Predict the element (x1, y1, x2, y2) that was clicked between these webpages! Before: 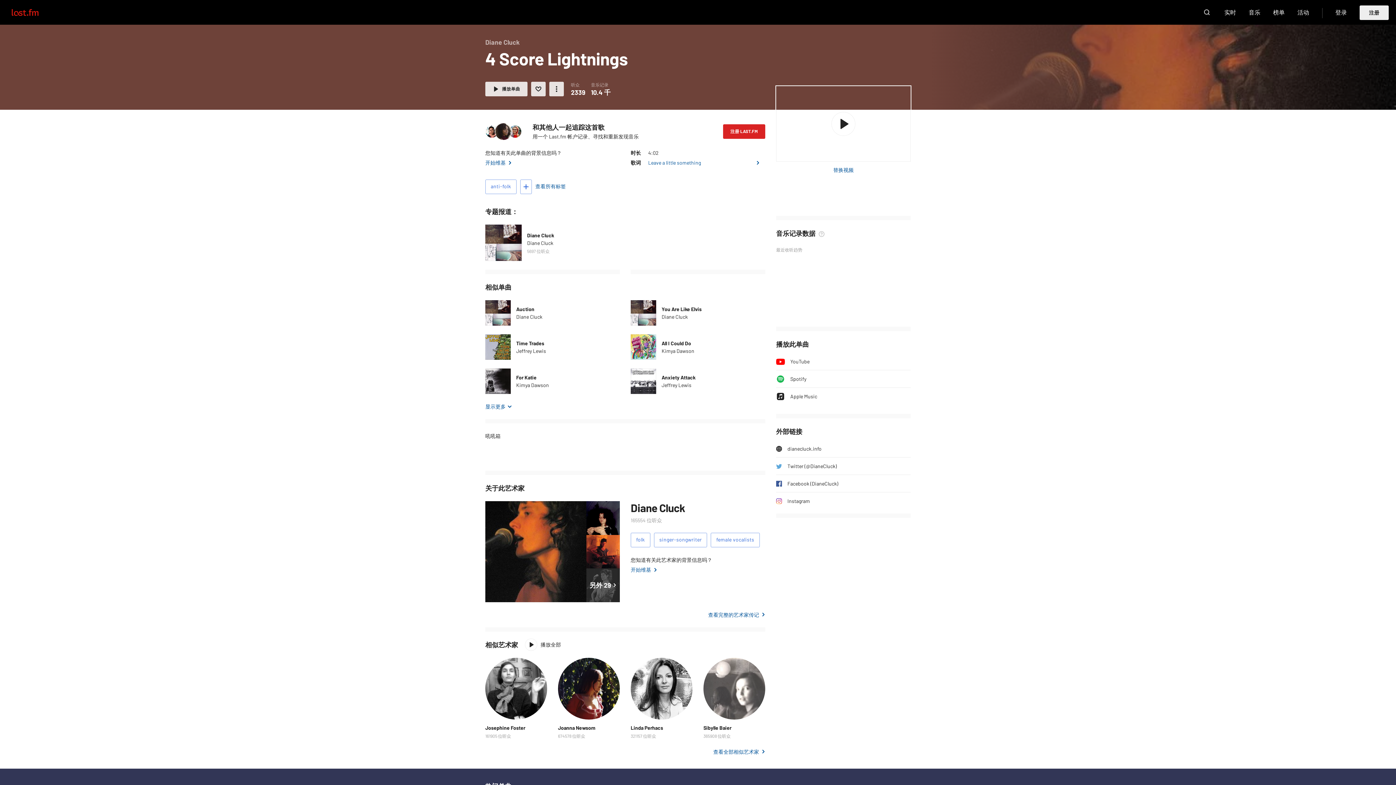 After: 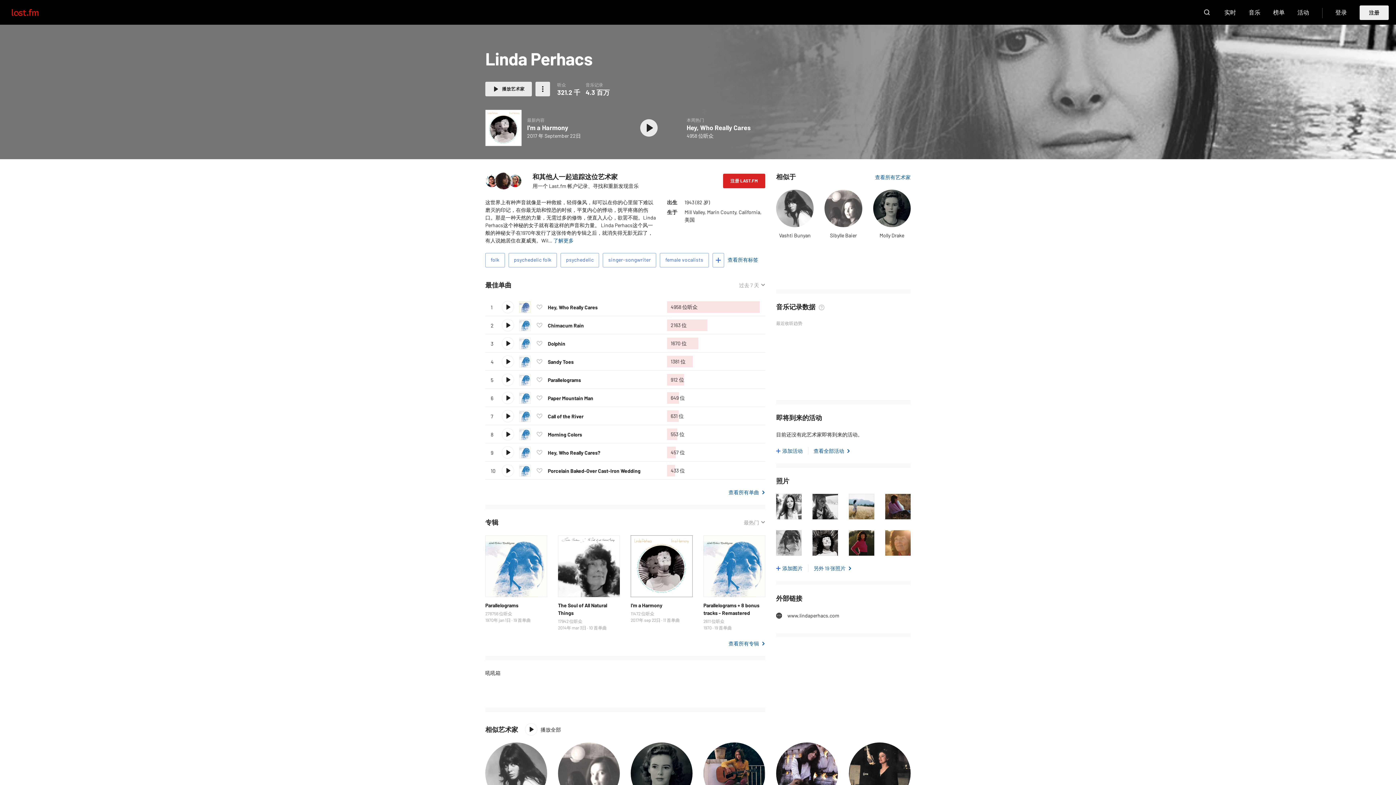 Action: label: Linda Perhacs bbox: (630, 724, 663, 731)